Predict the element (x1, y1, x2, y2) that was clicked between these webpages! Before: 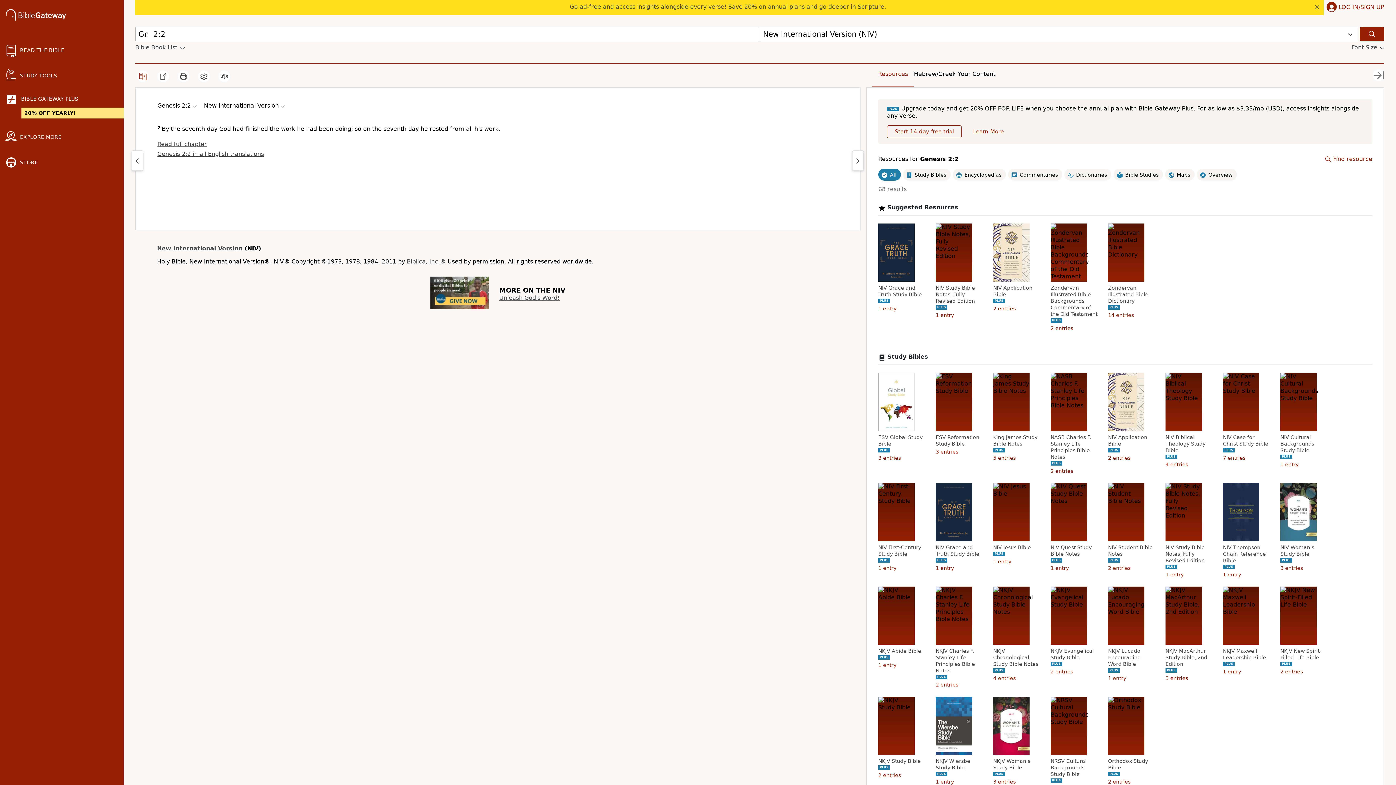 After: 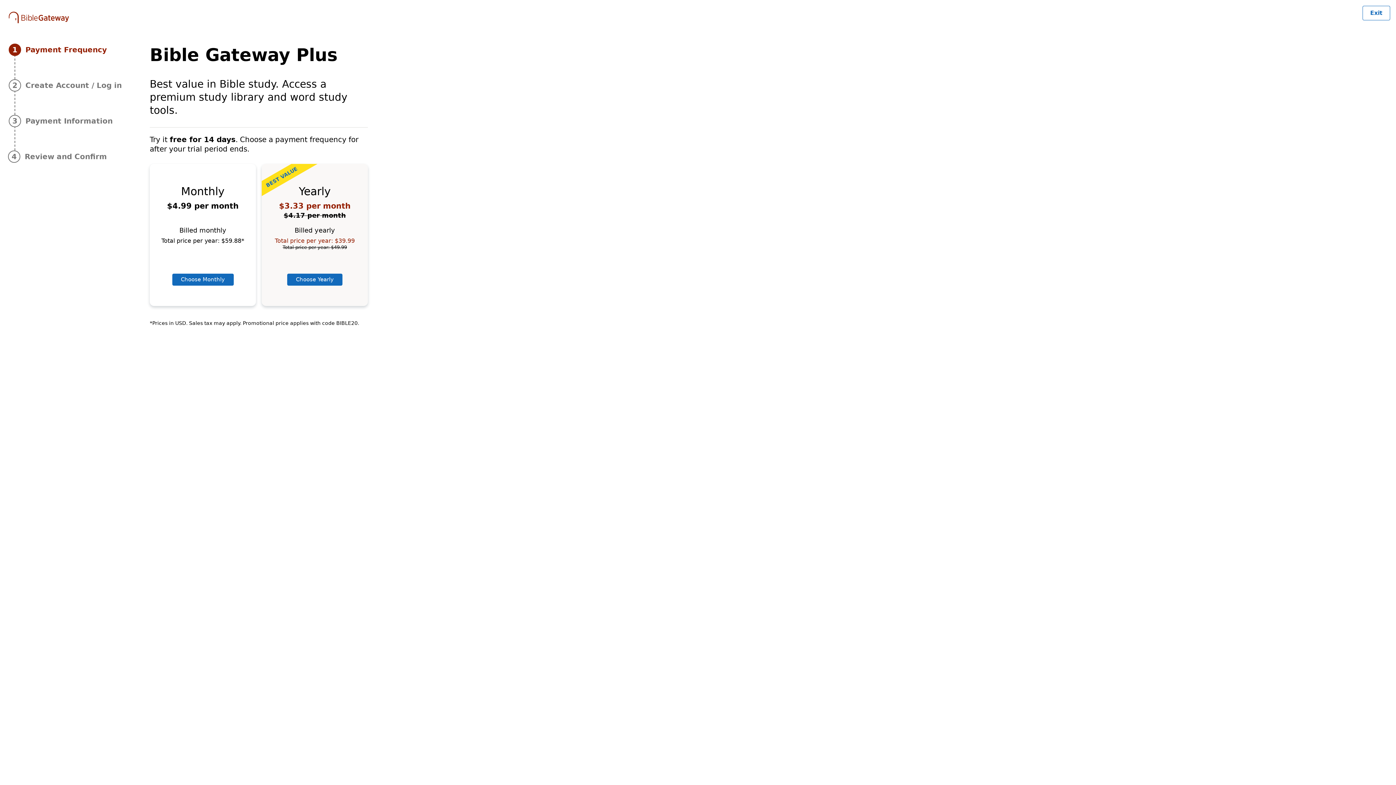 Action: label: Start 14-day free trial bbox: (887, 125, 961, 138)